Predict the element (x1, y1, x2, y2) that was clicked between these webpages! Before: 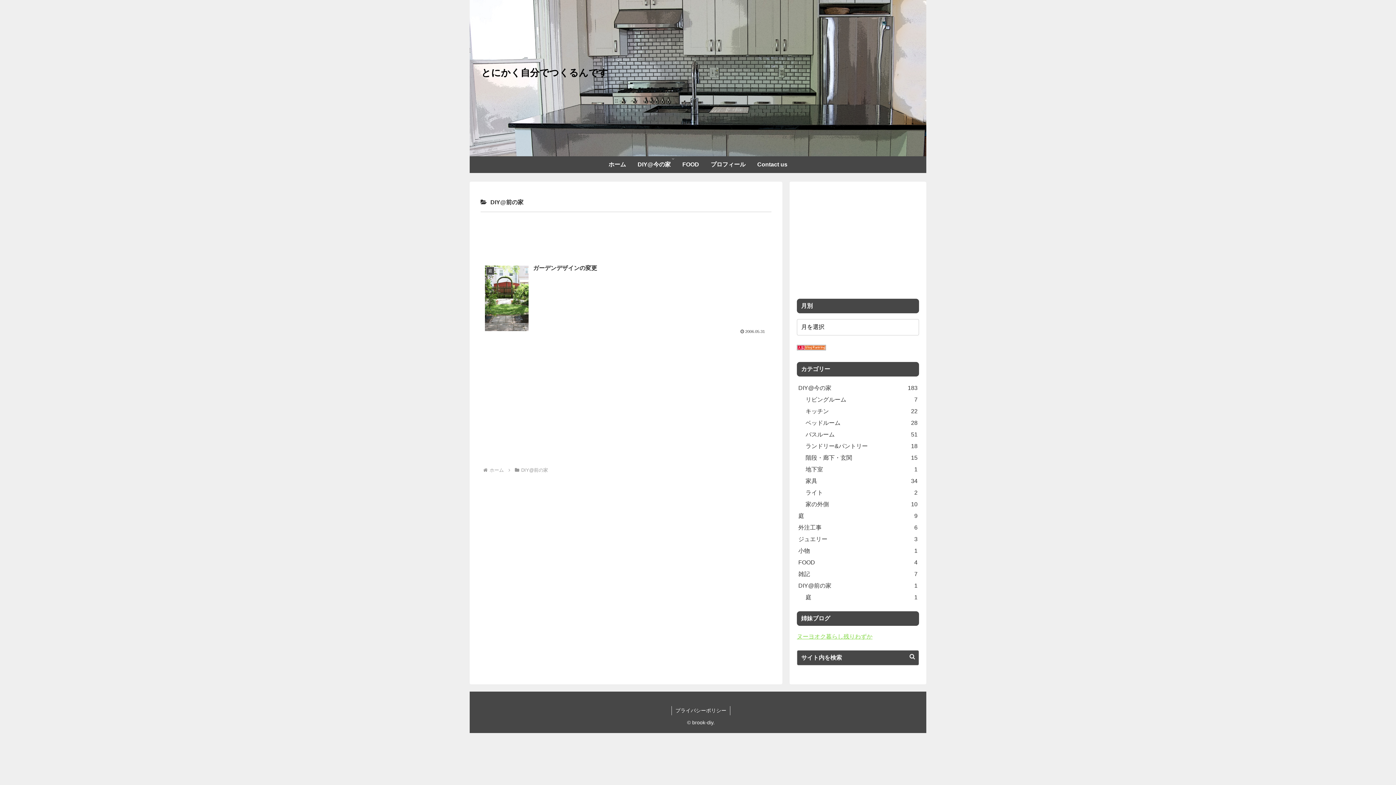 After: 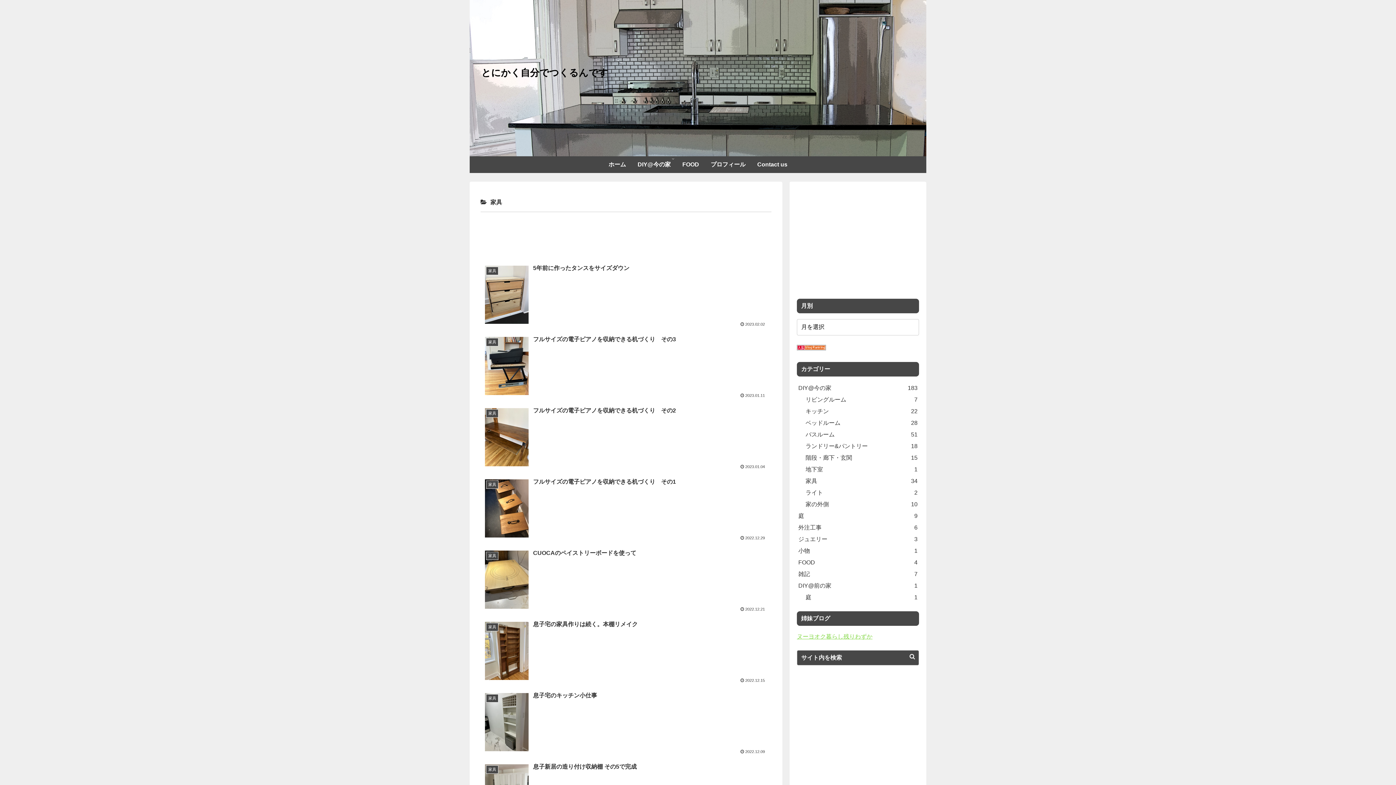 Action: label: 家具
34 bbox: (804, 475, 919, 487)